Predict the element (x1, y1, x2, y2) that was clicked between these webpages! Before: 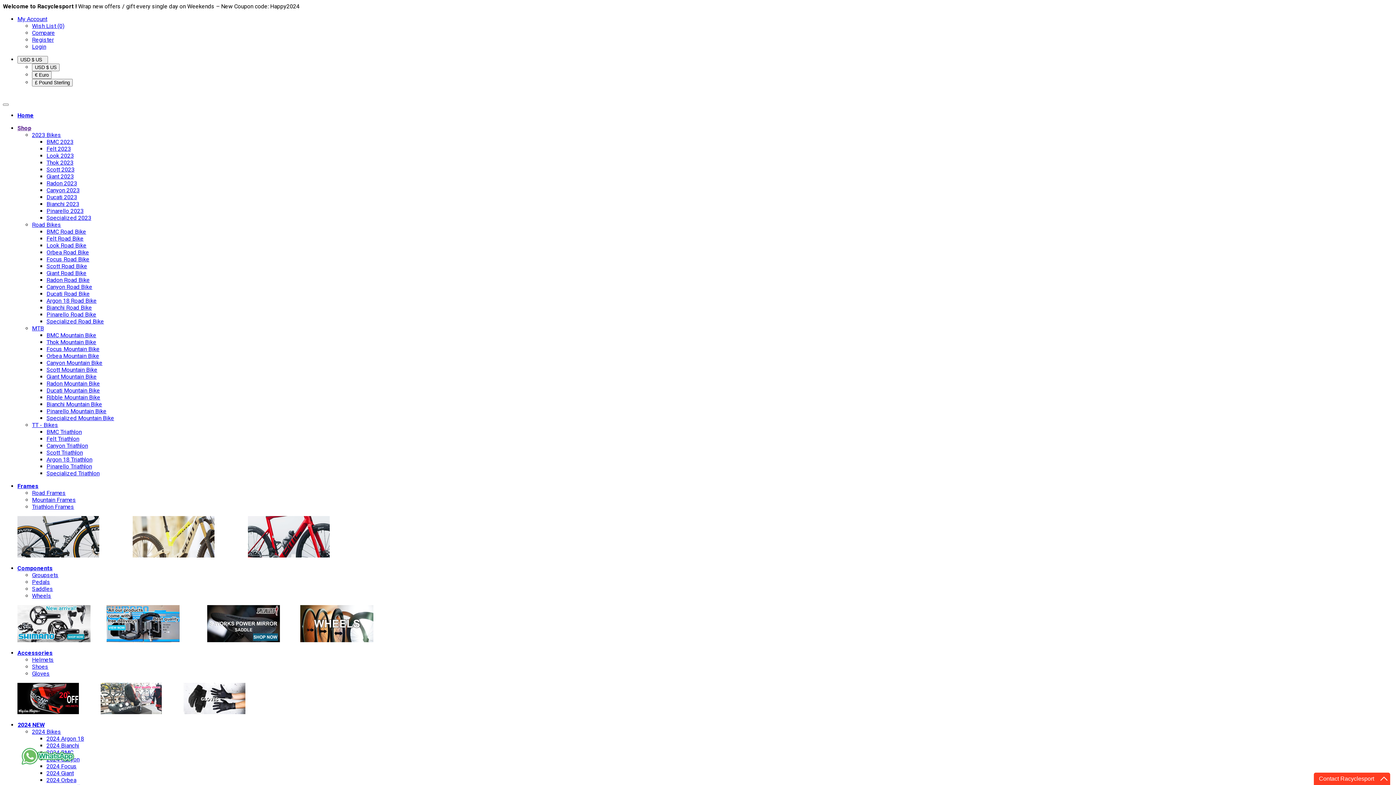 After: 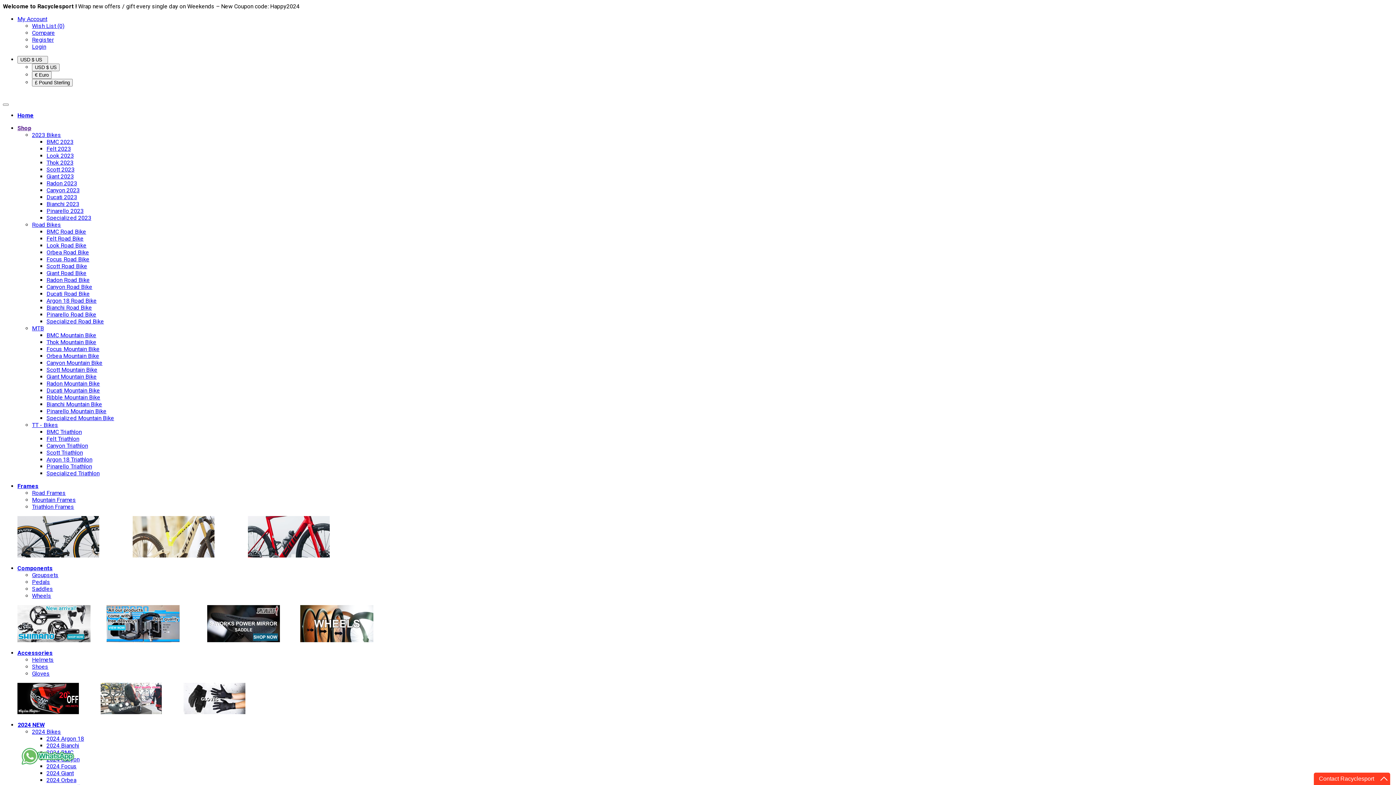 Action: bbox: (46, 228, 86, 235) label: BMC Road Bike